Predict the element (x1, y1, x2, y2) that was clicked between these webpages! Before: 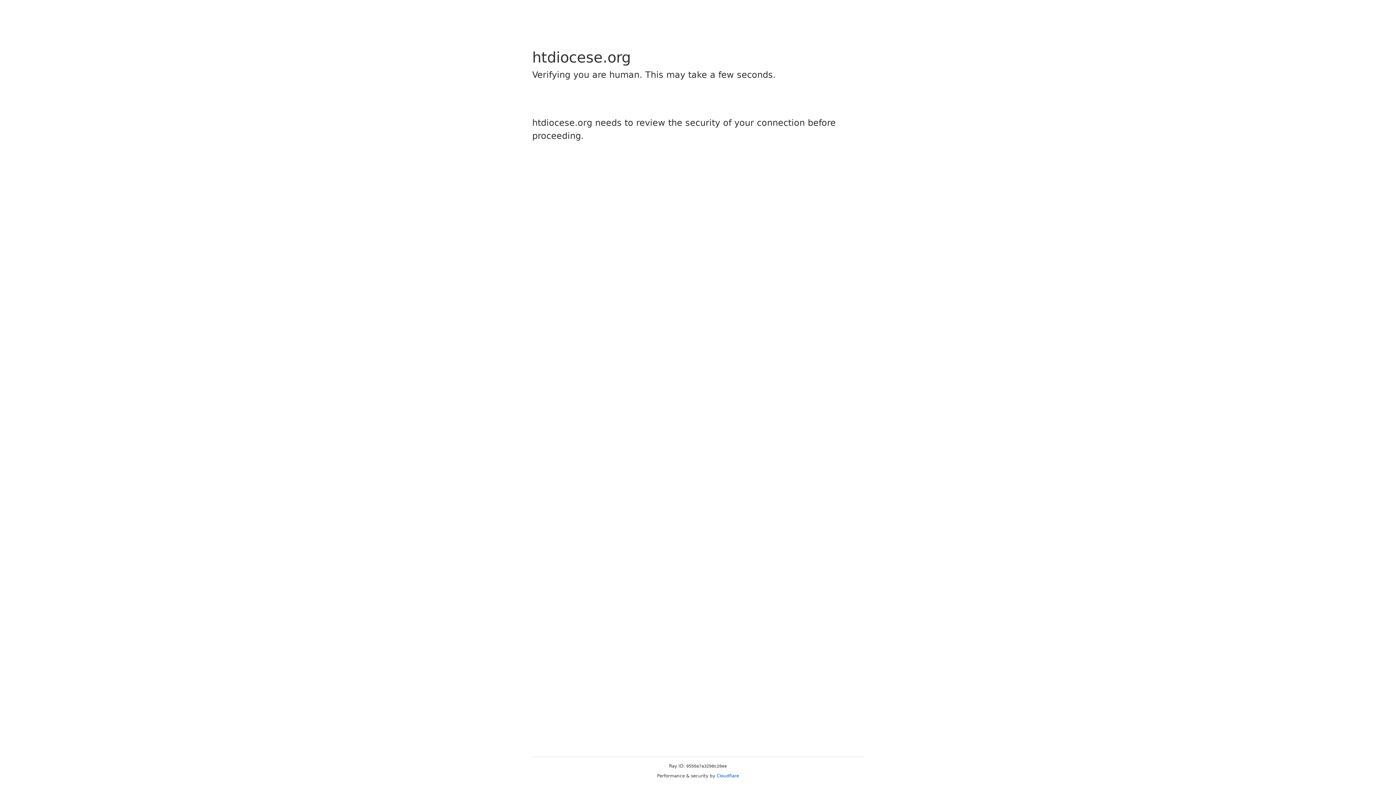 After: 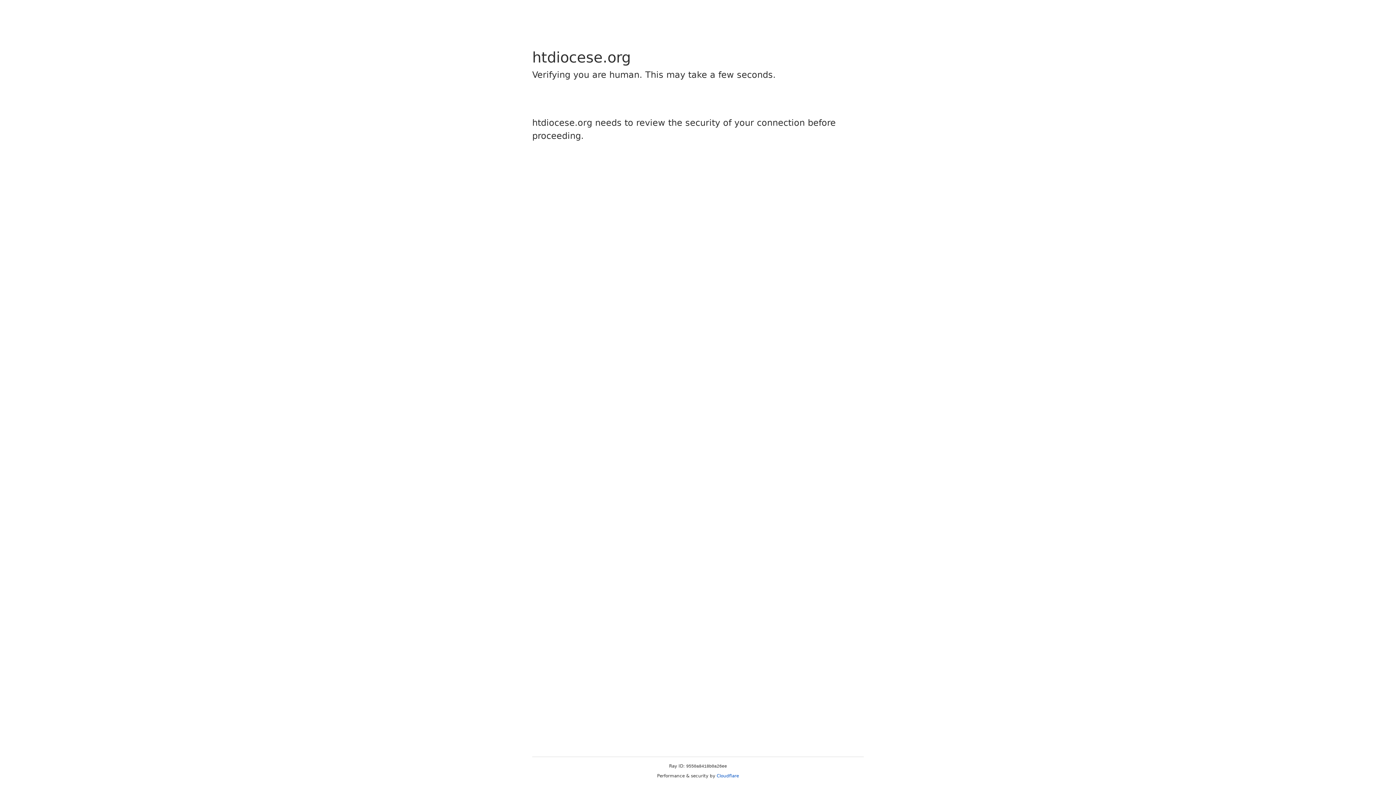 Action: label: Cloudflare bbox: (716, 773, 739, 778)